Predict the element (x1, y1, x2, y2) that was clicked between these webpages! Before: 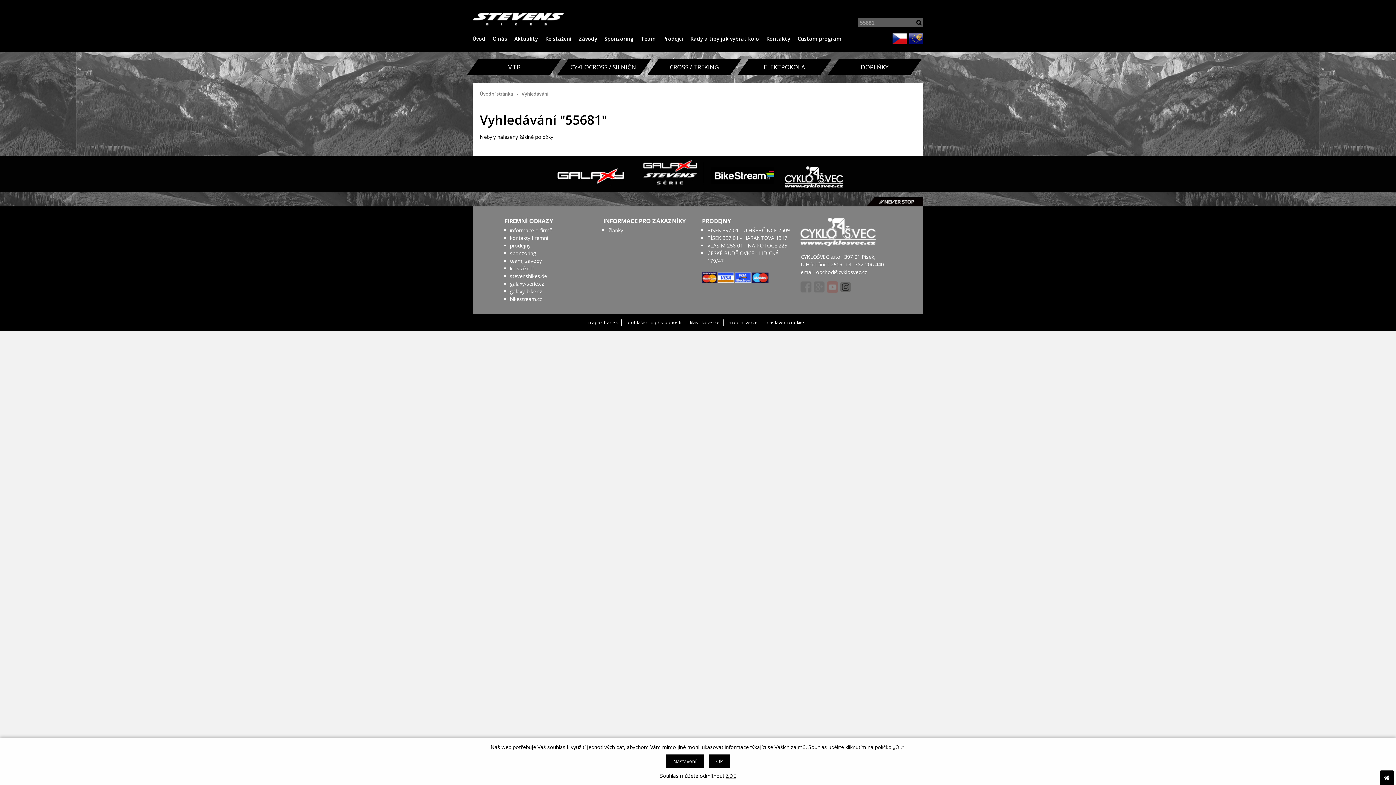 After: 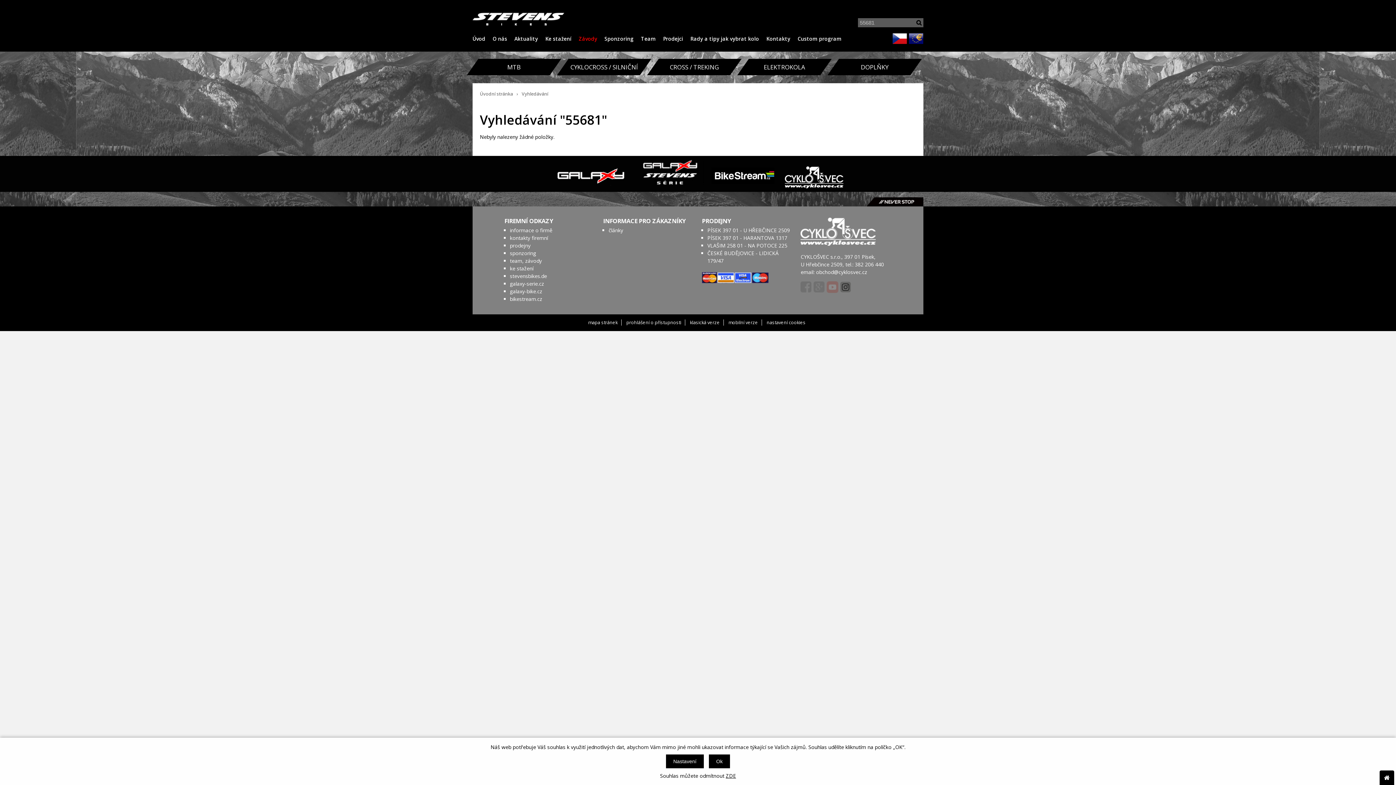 Action: bbox: (578, 34, 604, 42) label: Závody